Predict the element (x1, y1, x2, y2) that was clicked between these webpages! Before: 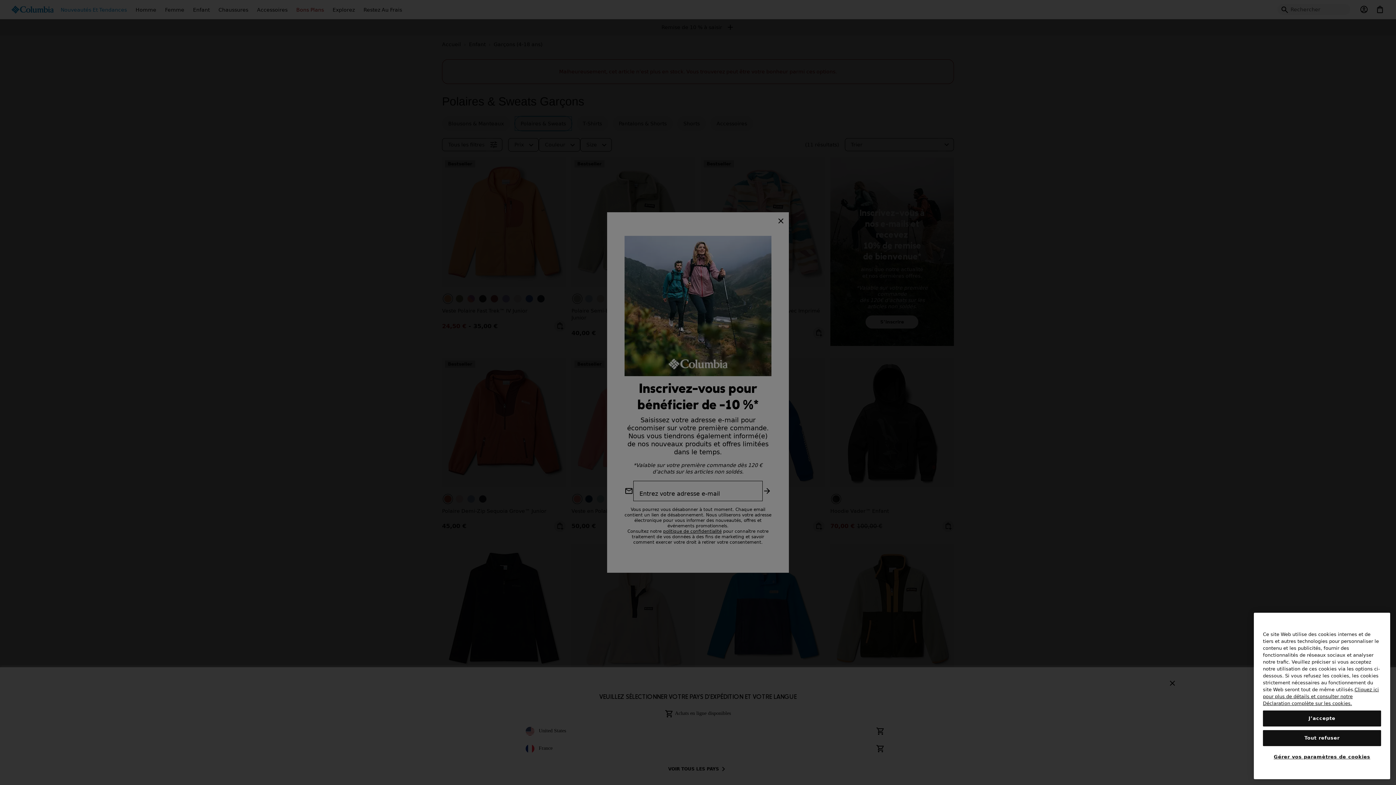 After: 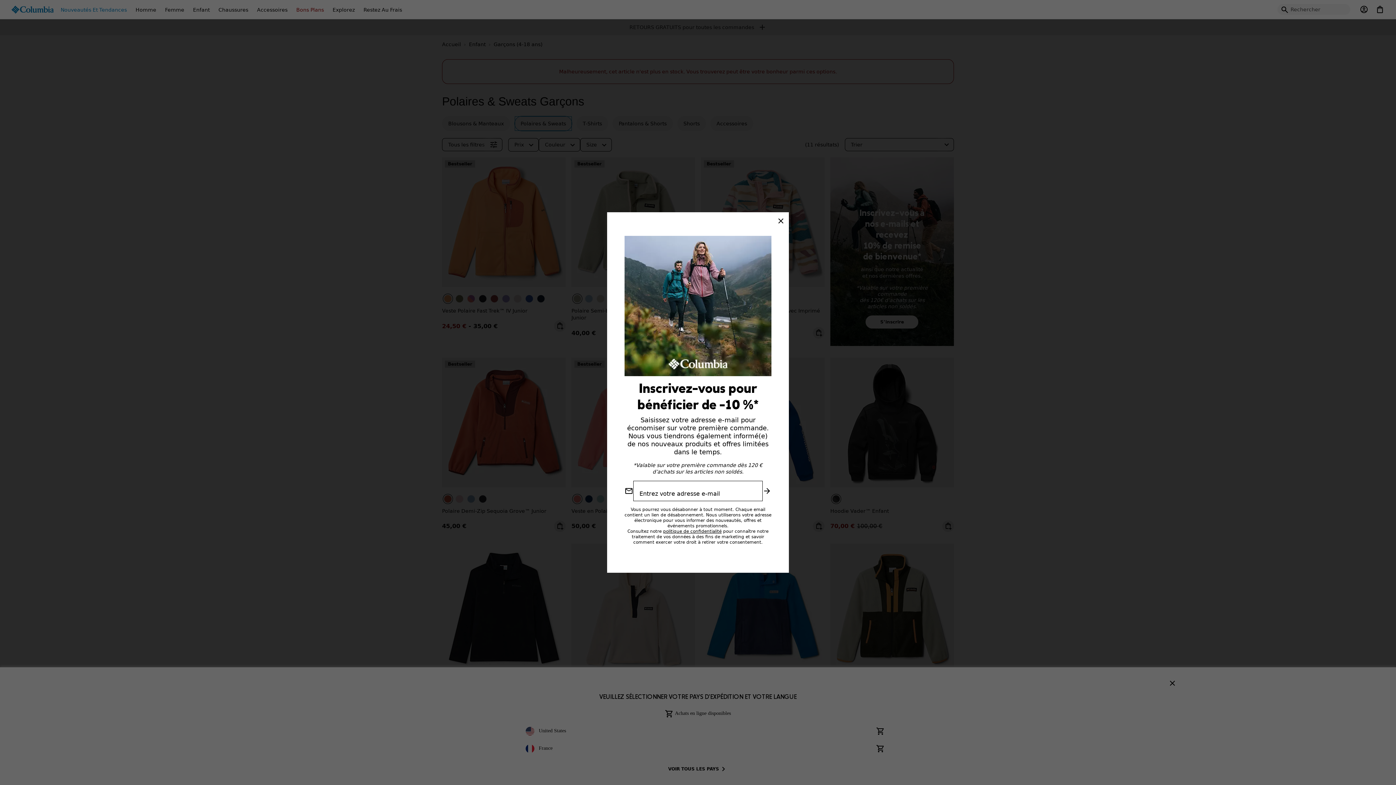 Action: bbox: (1263, 750, 1381, 766) label: Tout refuser